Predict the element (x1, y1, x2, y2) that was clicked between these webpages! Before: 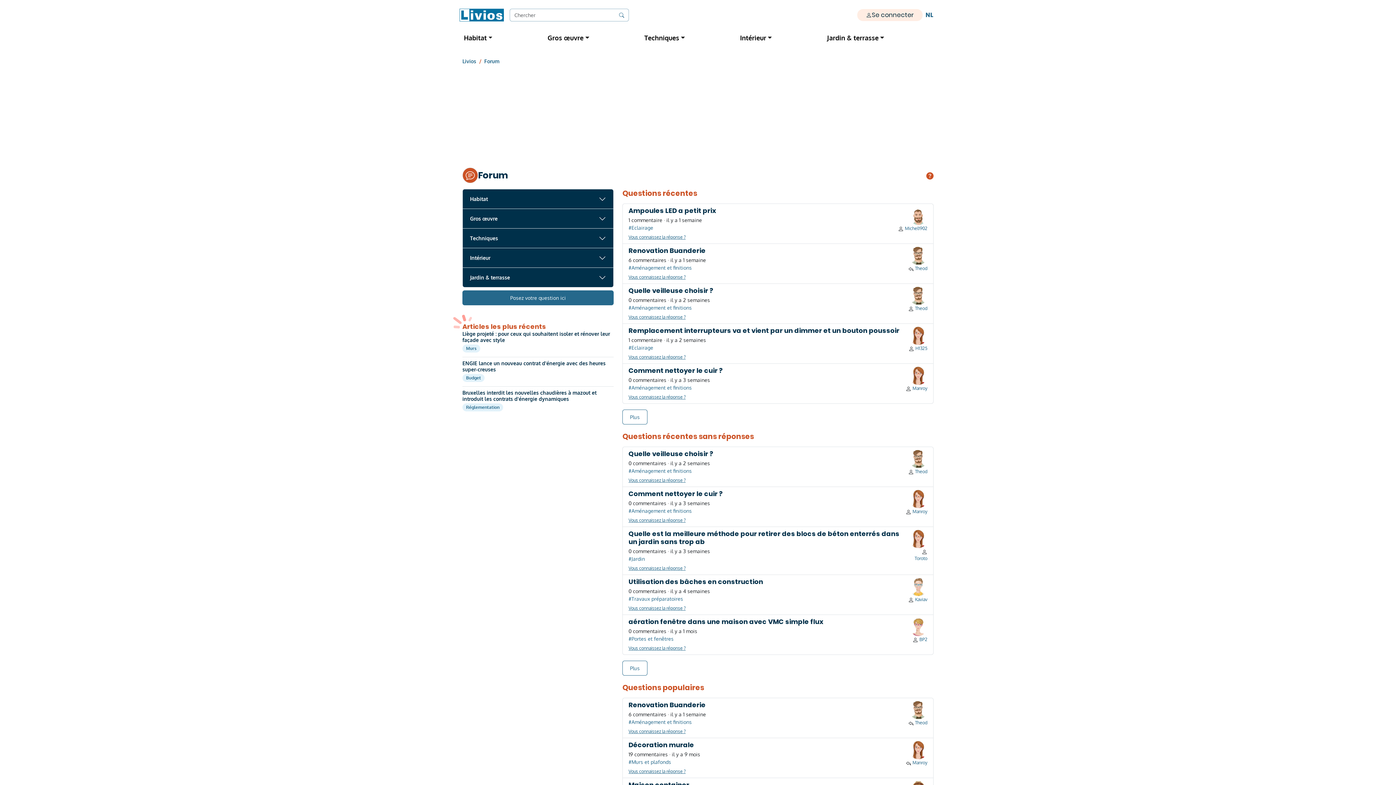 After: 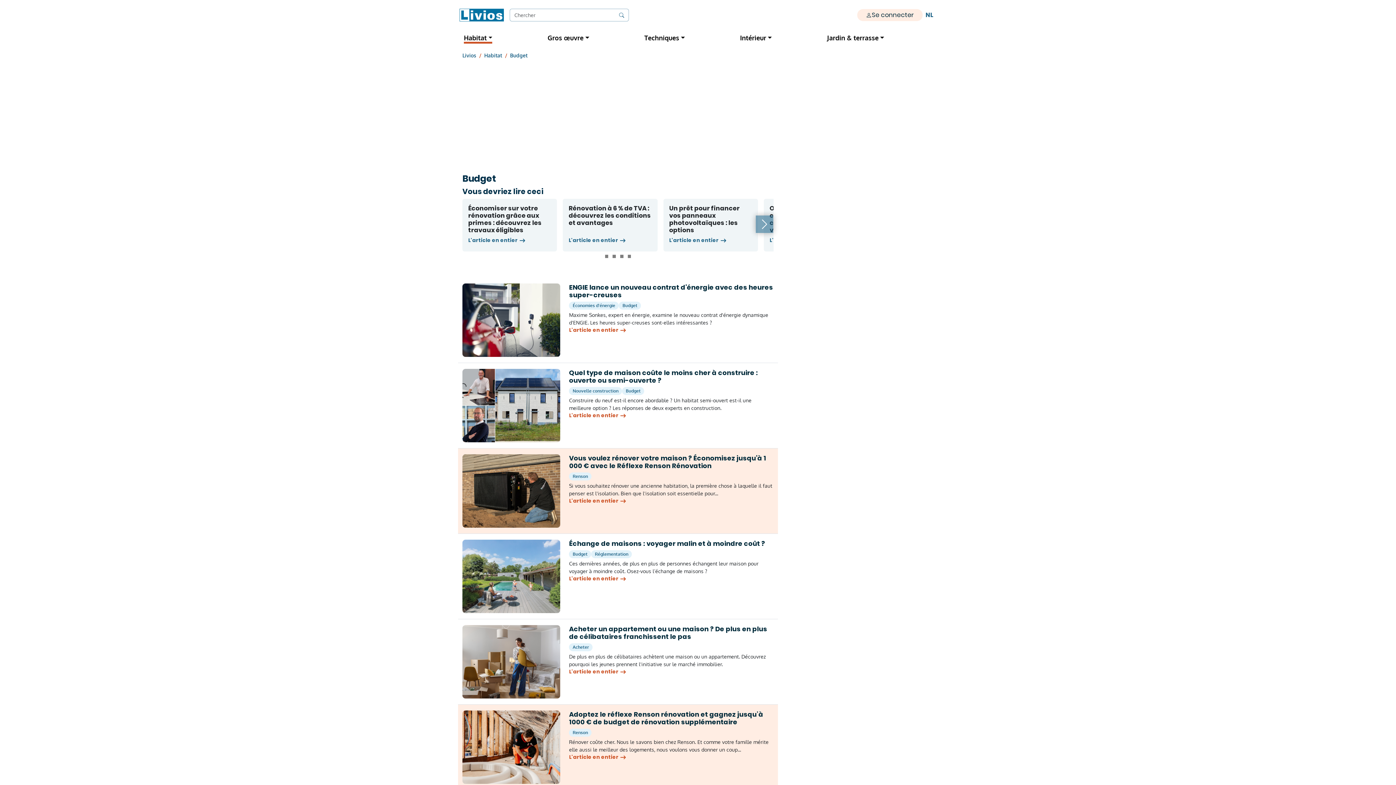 Action: bbox: (462, 374, 484, 382) label: Budget